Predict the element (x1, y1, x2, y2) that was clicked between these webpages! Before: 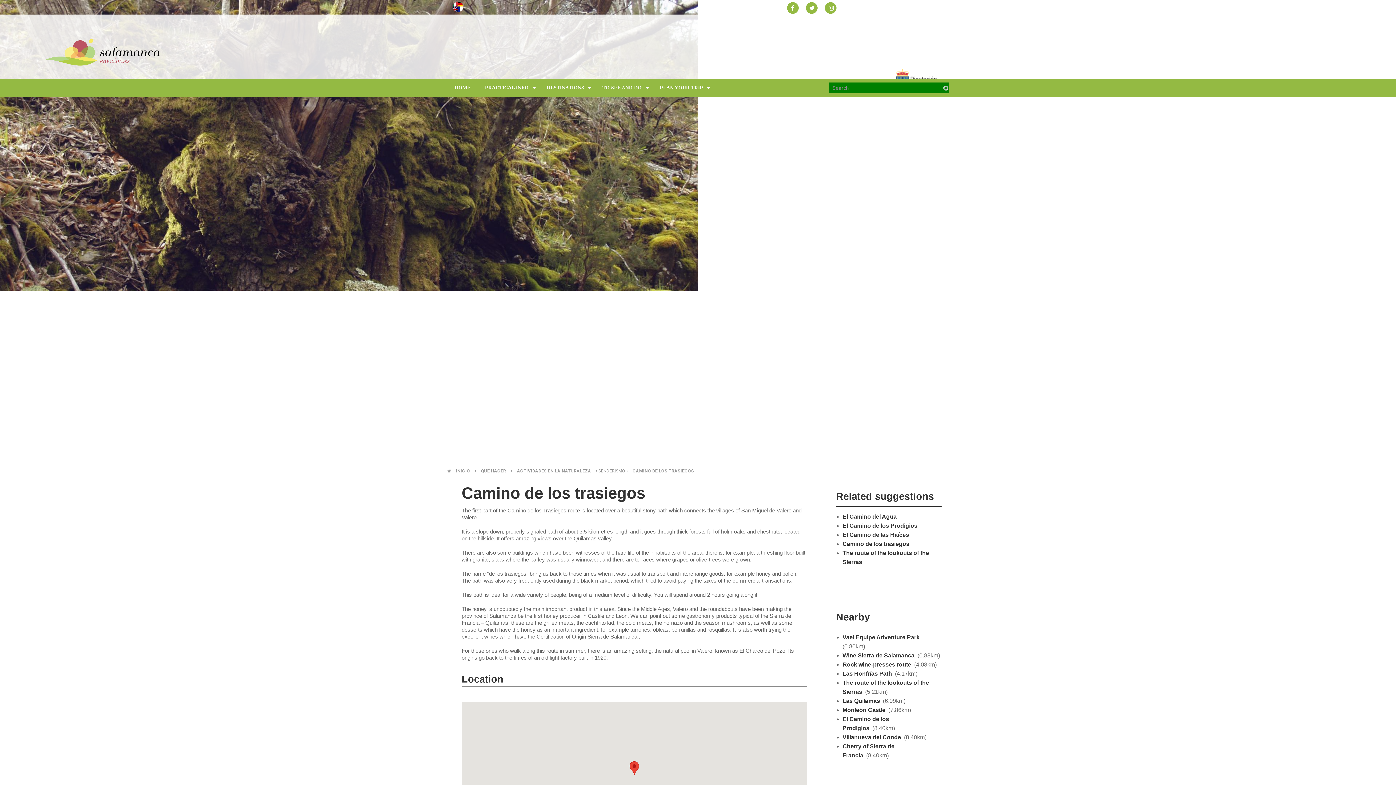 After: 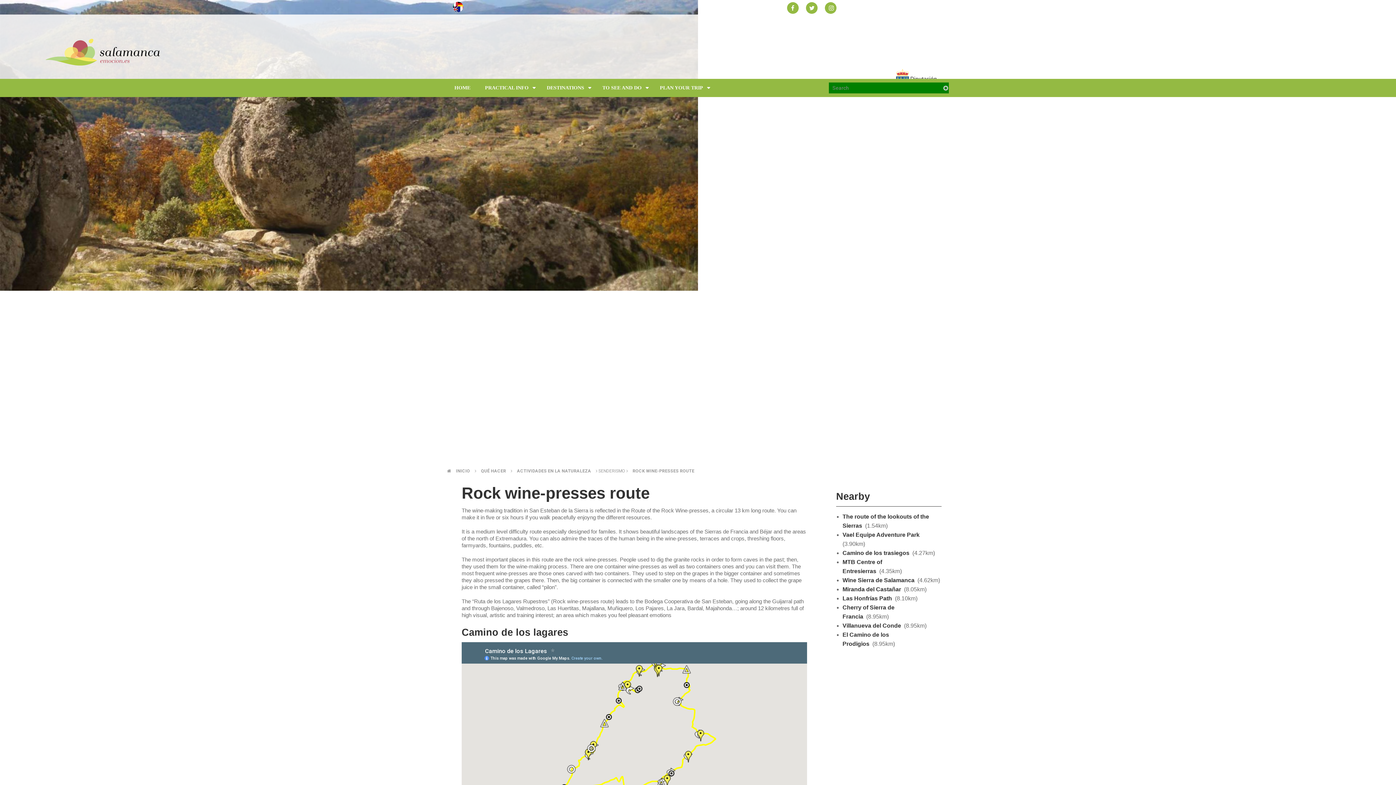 Action: bbox: (842, 661, 911, 668) label: Rock wine-presses route